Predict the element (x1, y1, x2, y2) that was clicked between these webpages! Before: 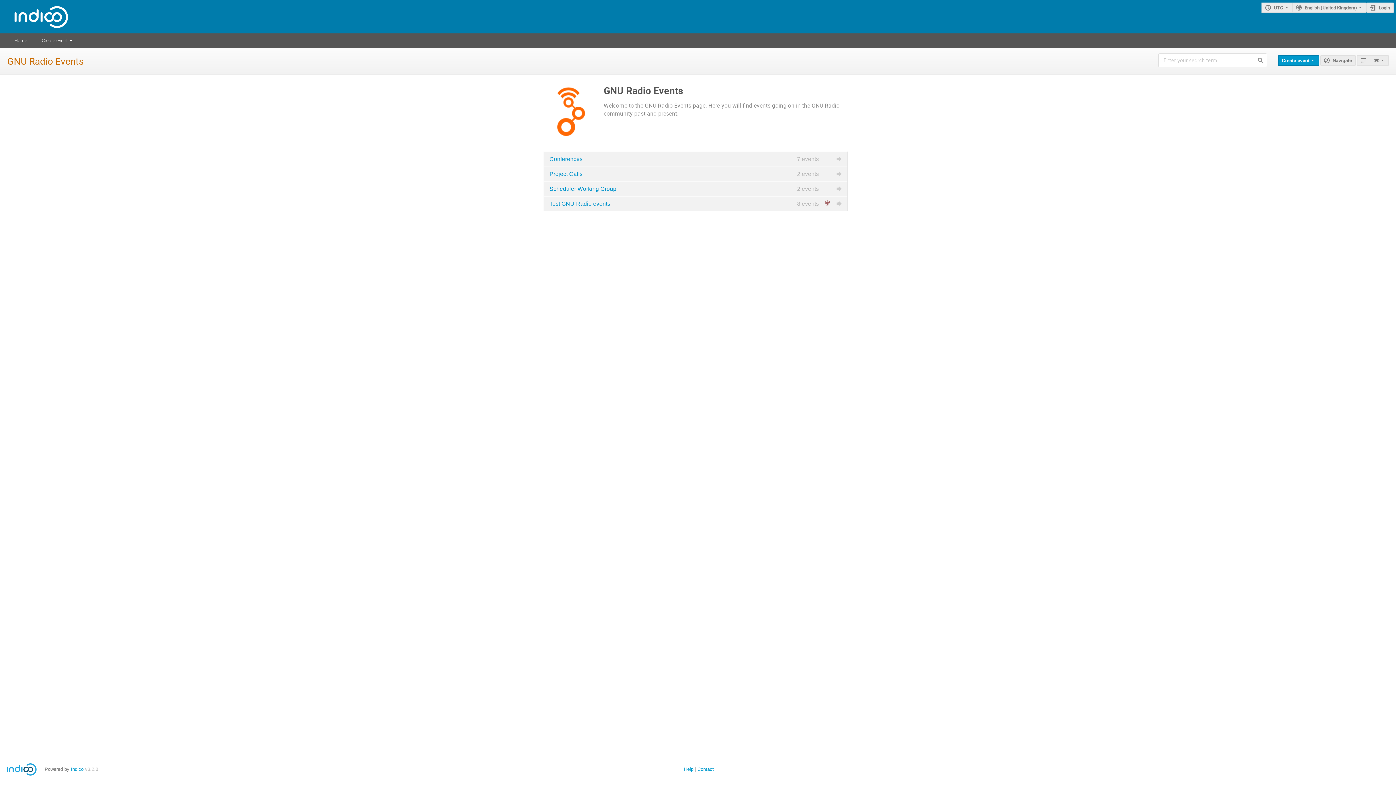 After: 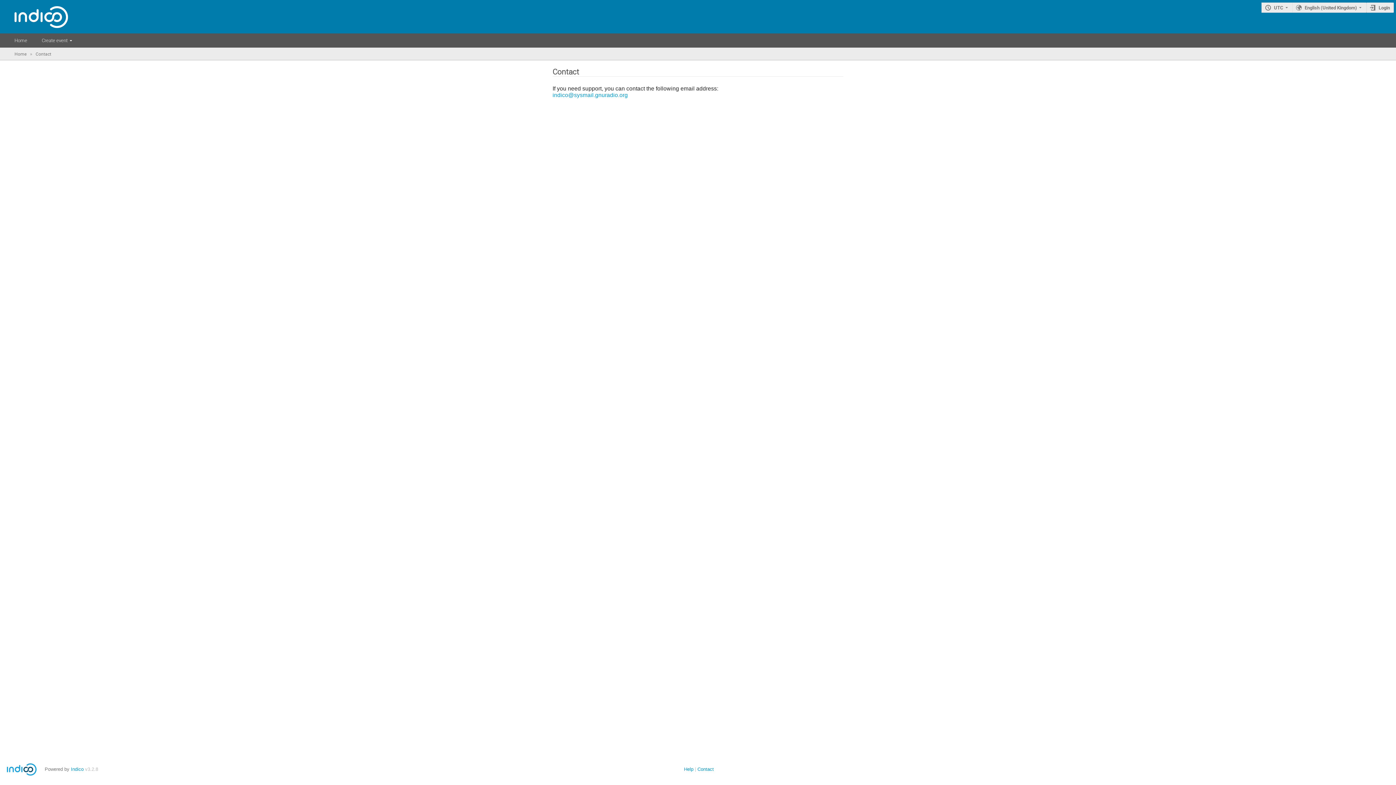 Action: bbox: (697, 766, 714, 772) label: Contact